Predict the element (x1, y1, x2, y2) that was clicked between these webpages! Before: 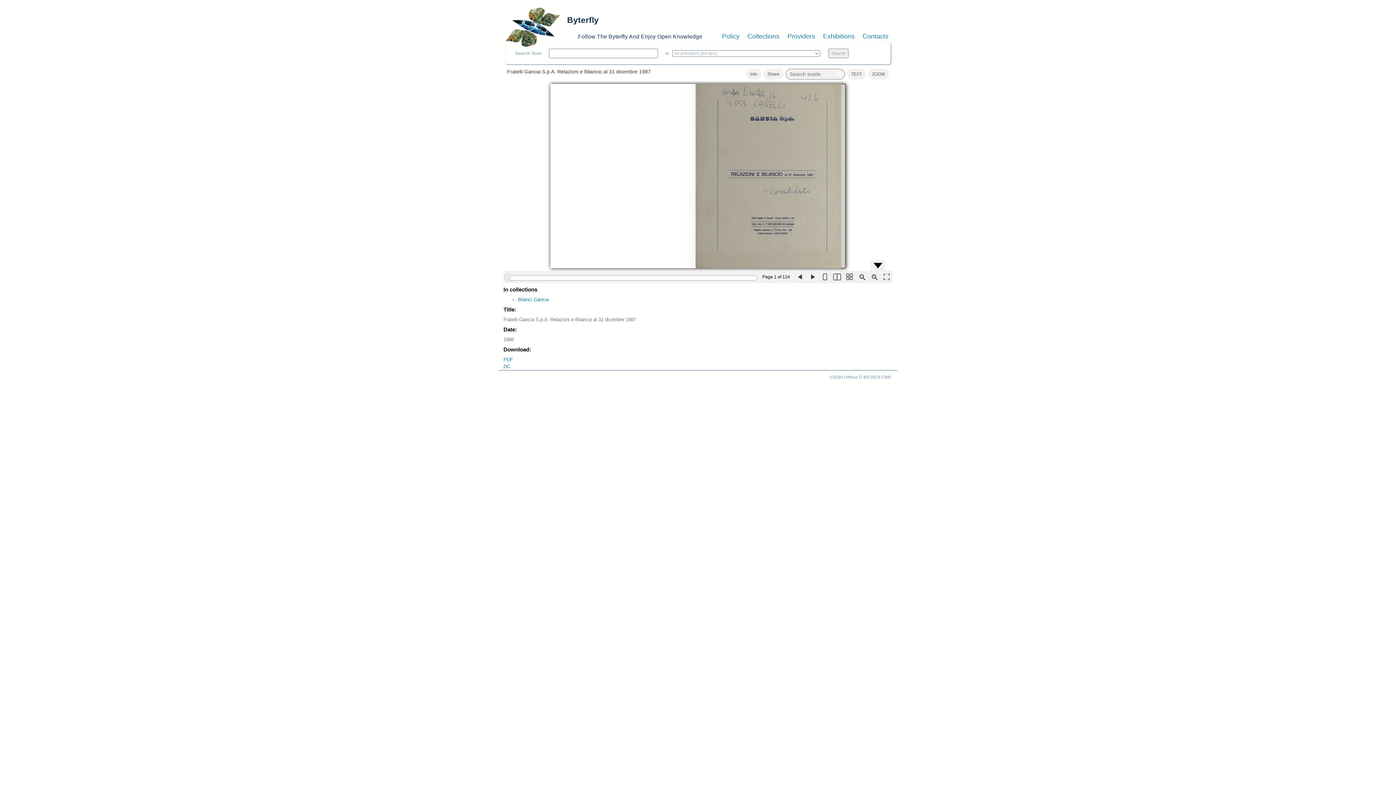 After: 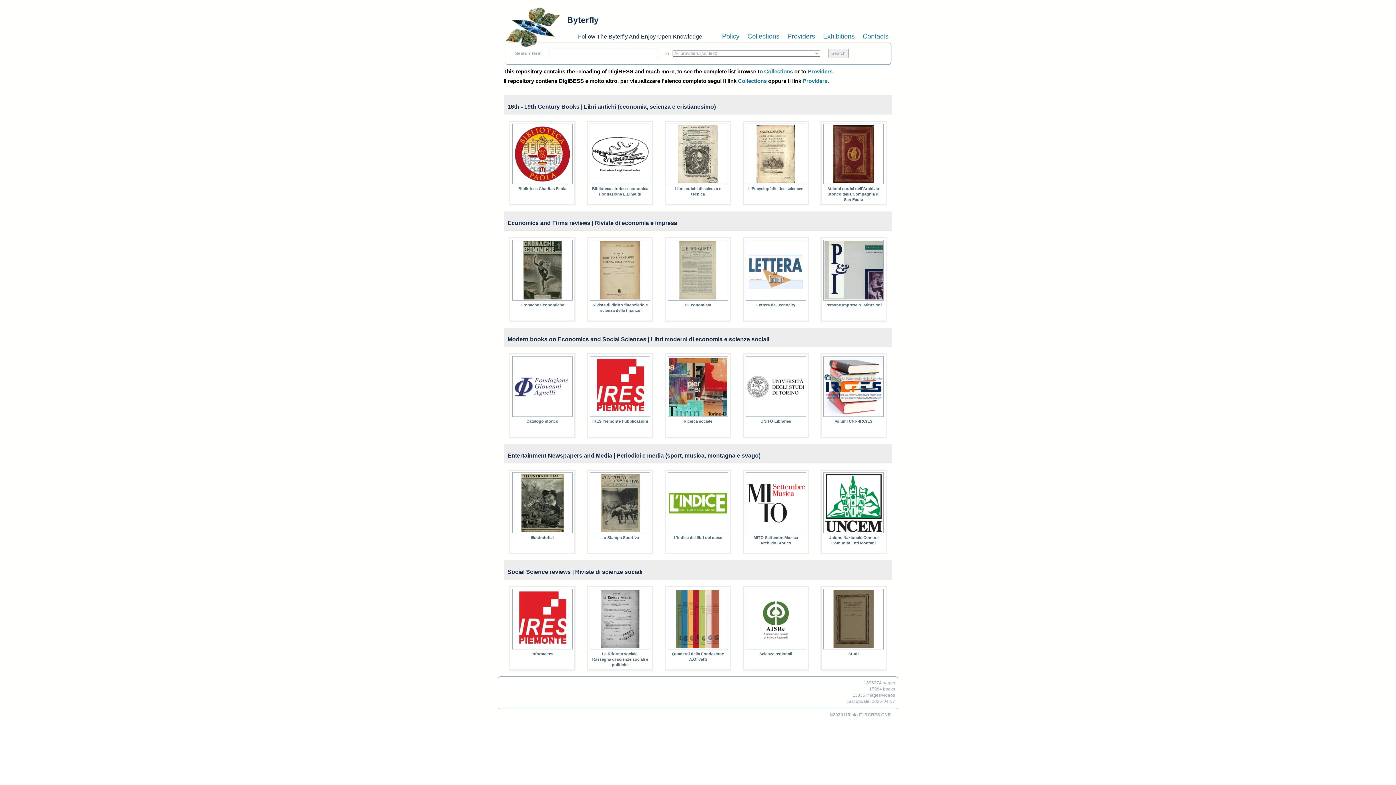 Action: label: Byterfly bbox: (567, 15, 598, 24)